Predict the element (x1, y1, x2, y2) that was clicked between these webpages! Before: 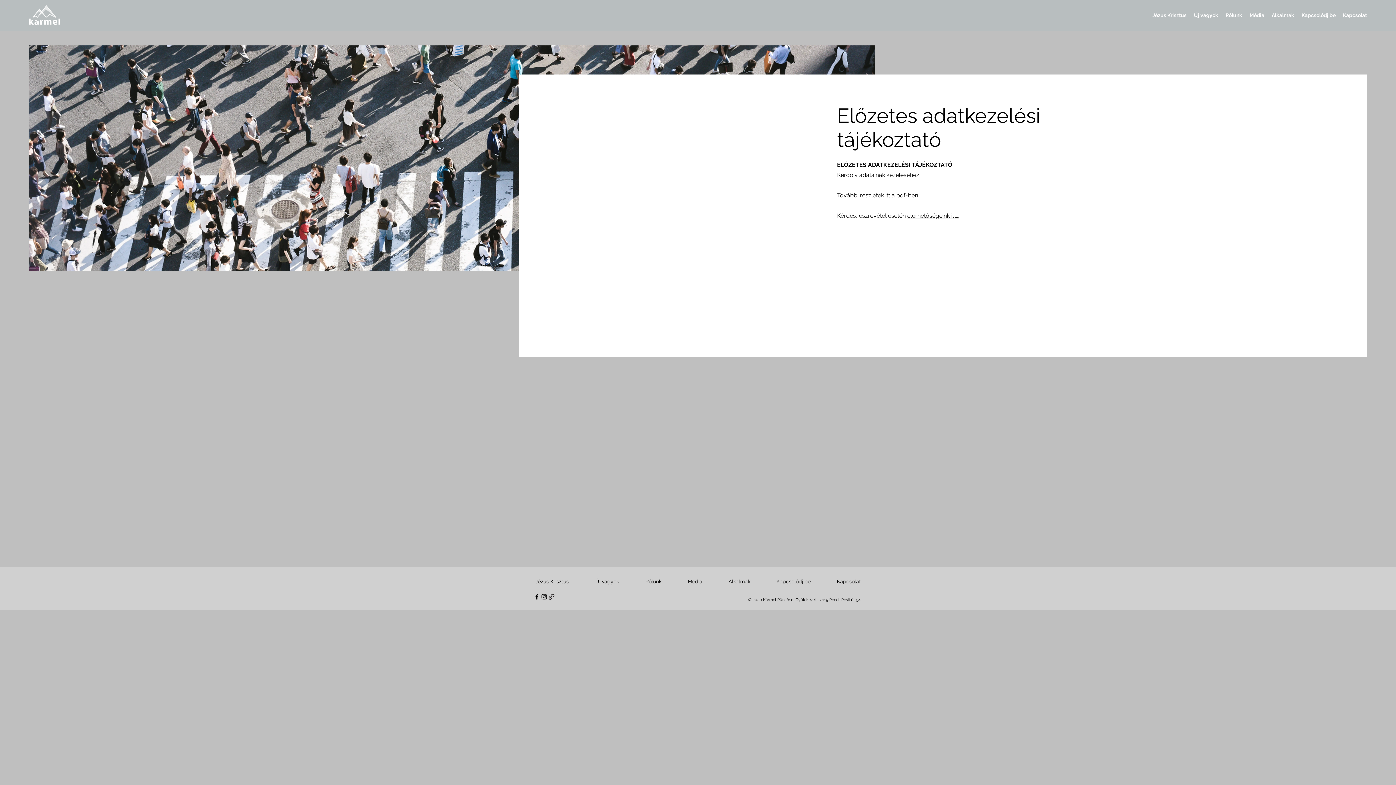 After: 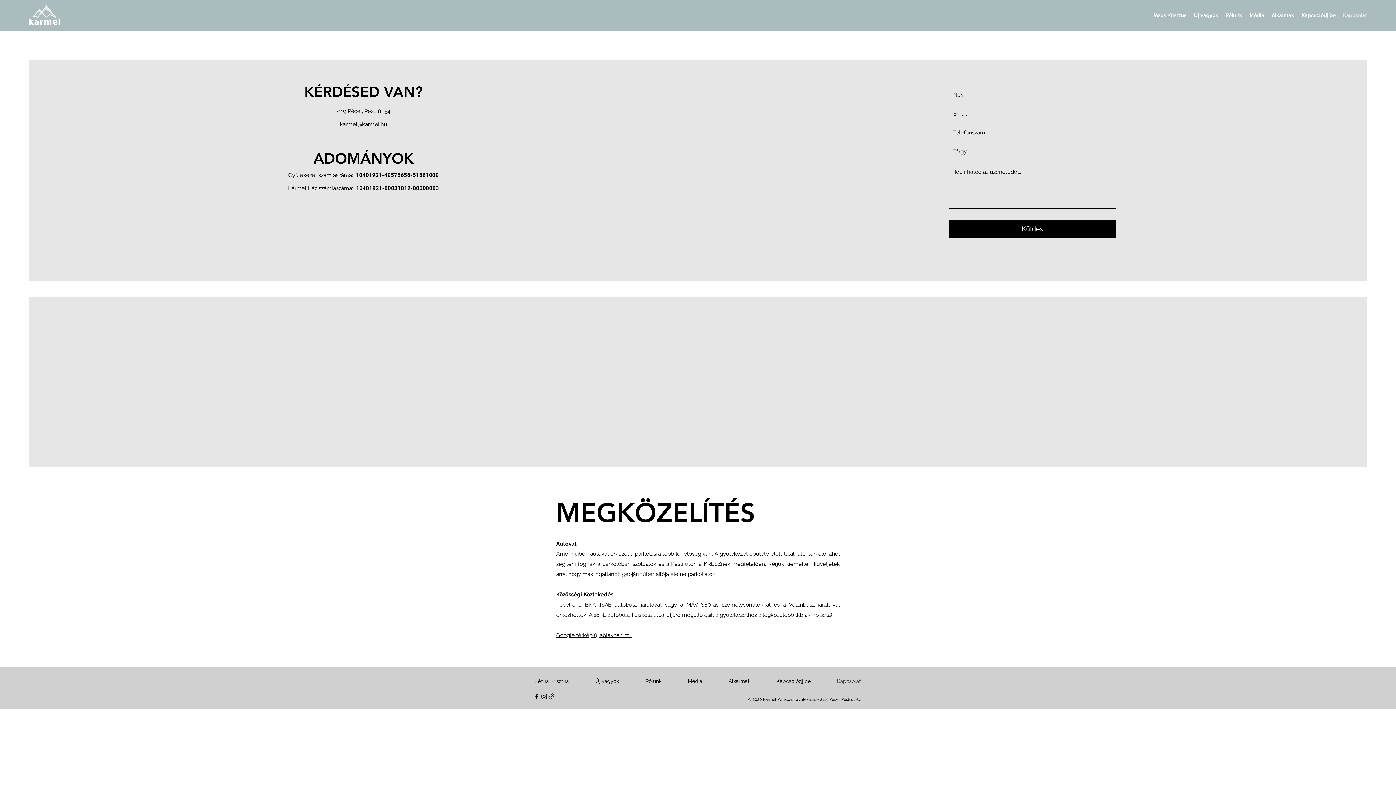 Action: label: Kapcsolat bbox: (1339, 9, 1370, 20)